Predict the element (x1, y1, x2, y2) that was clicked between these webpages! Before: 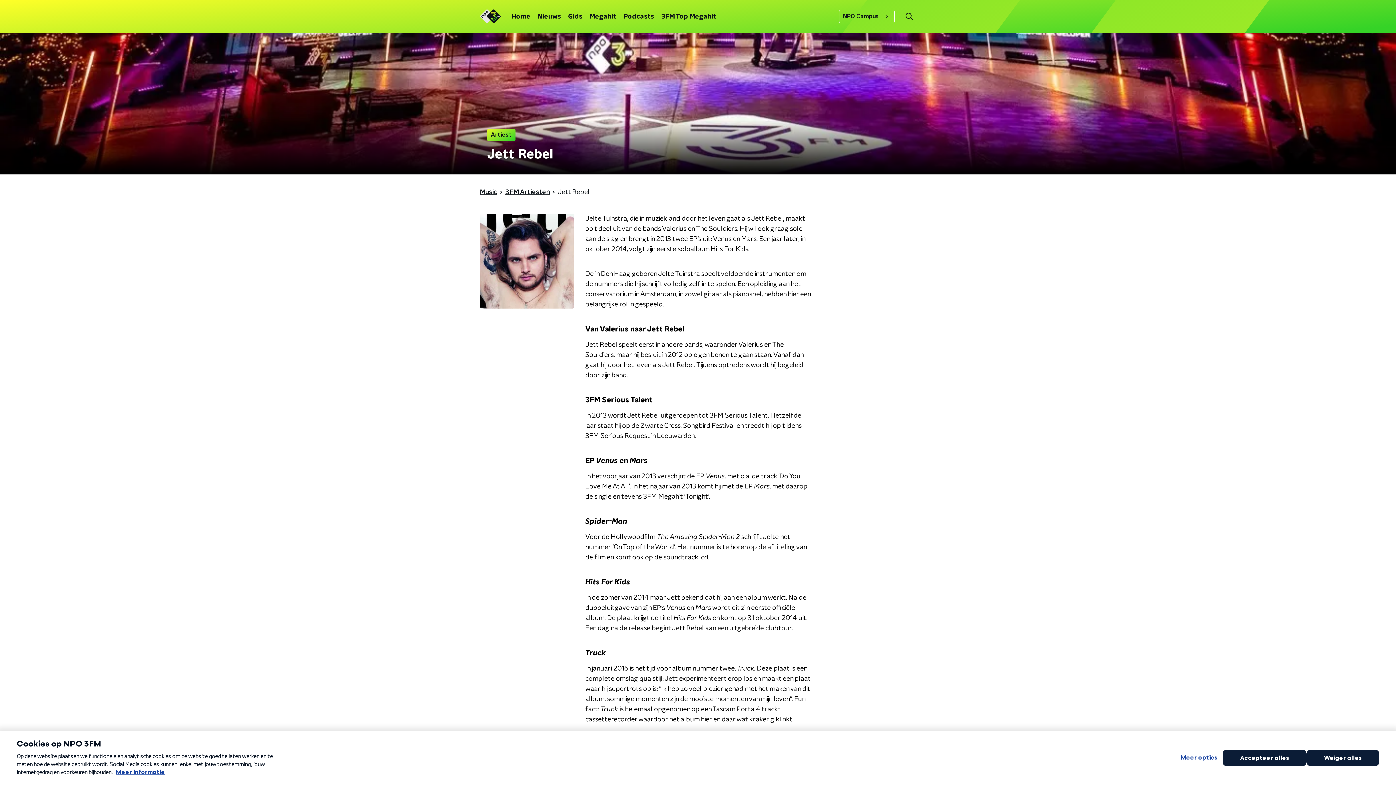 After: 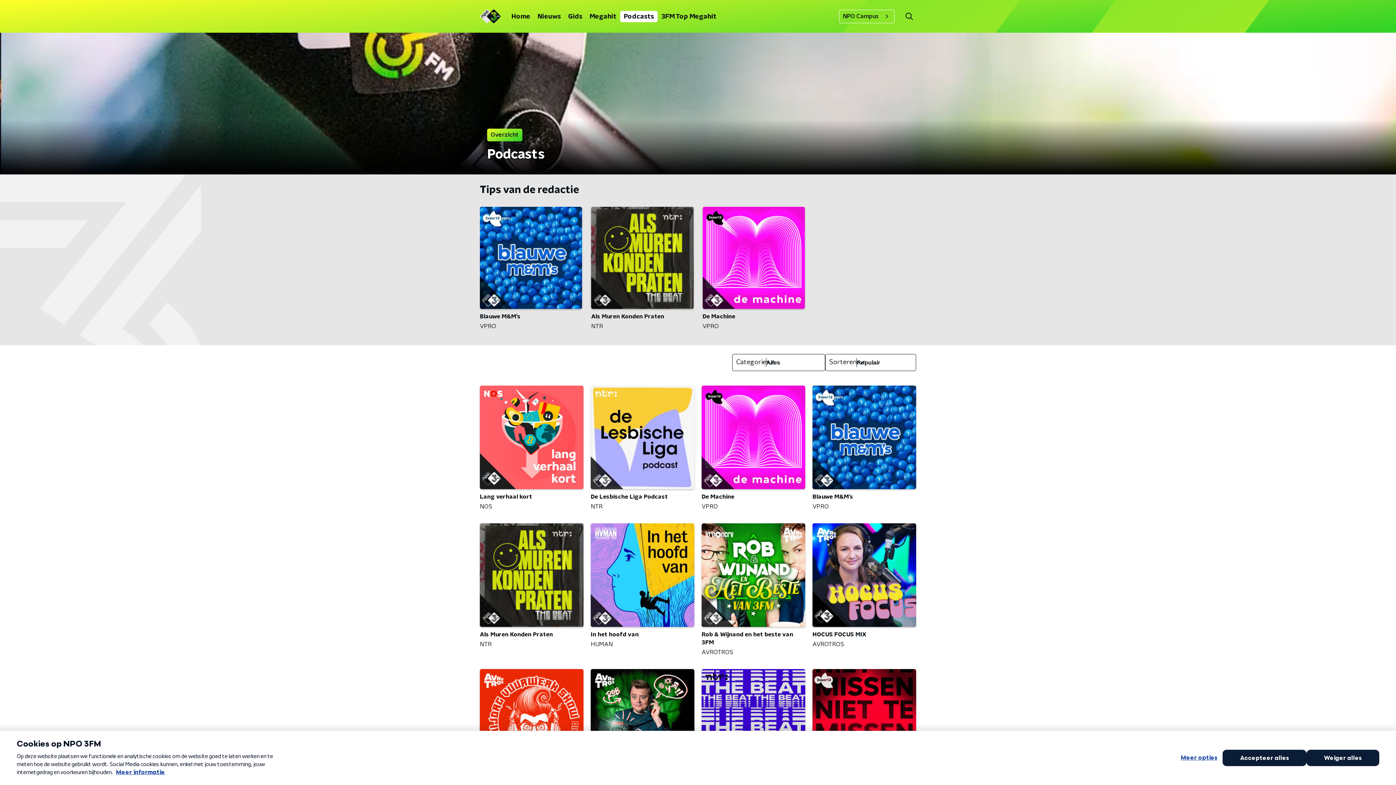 Action: label: Podcasts bbox: (620, 10, 657, 22)